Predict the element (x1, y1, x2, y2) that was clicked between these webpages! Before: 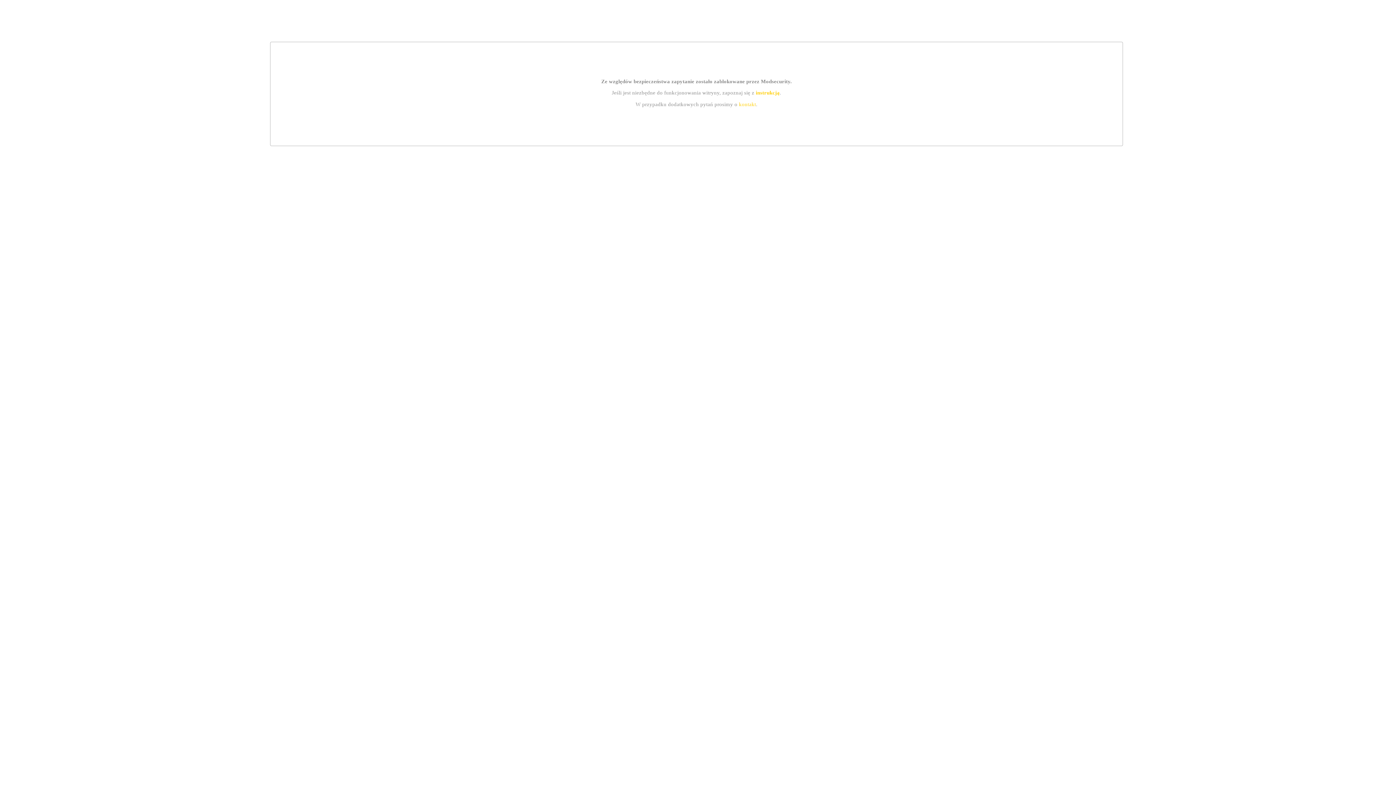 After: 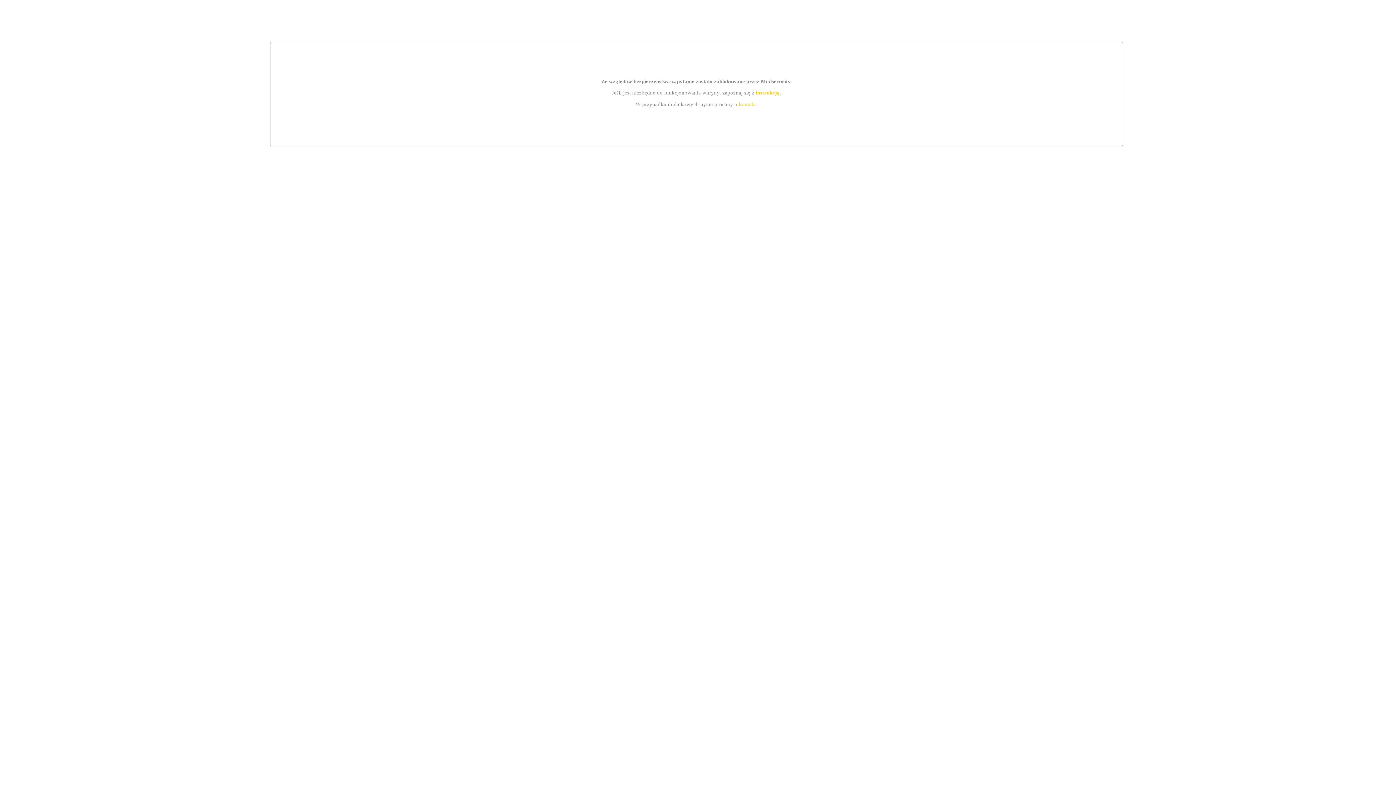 Action: label: kontakt bbox: (739, 101, 756, 107)